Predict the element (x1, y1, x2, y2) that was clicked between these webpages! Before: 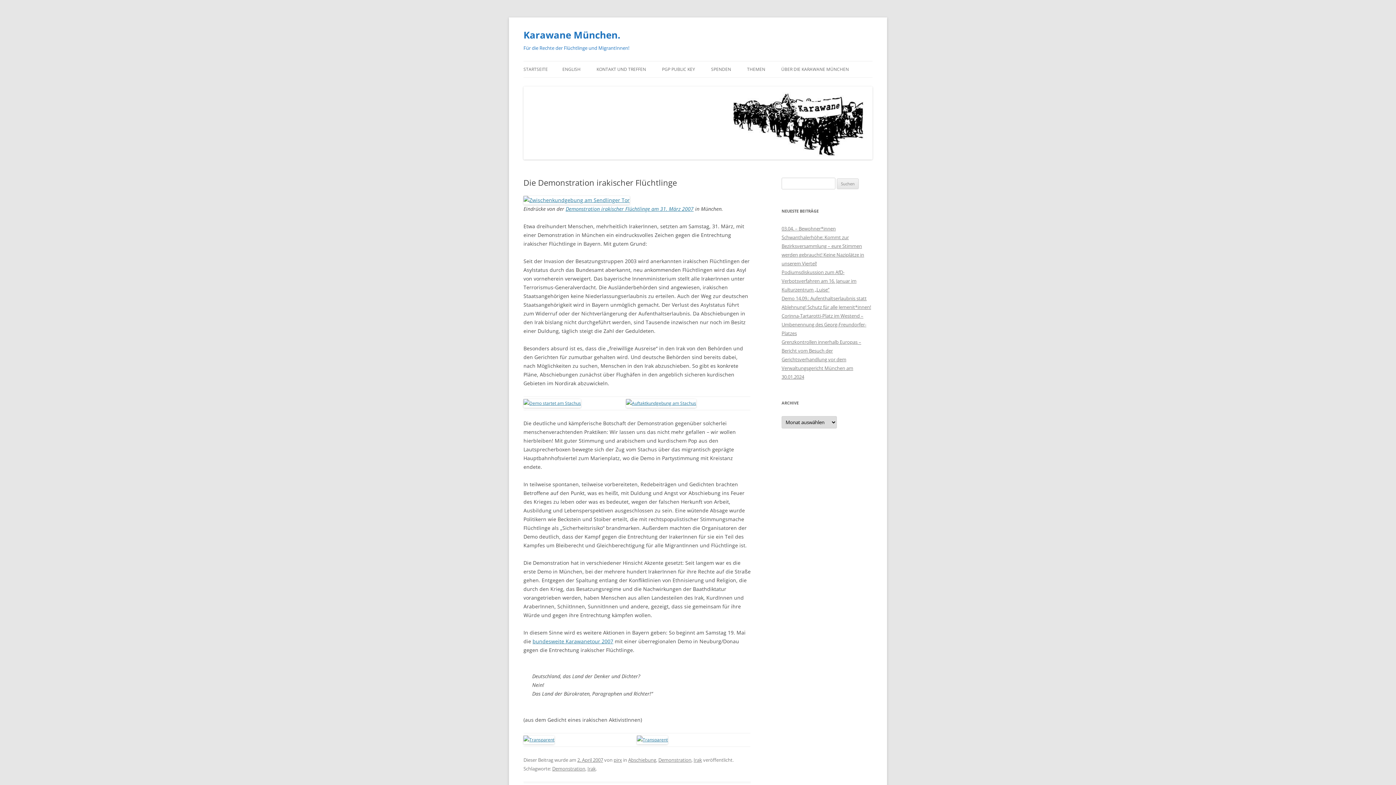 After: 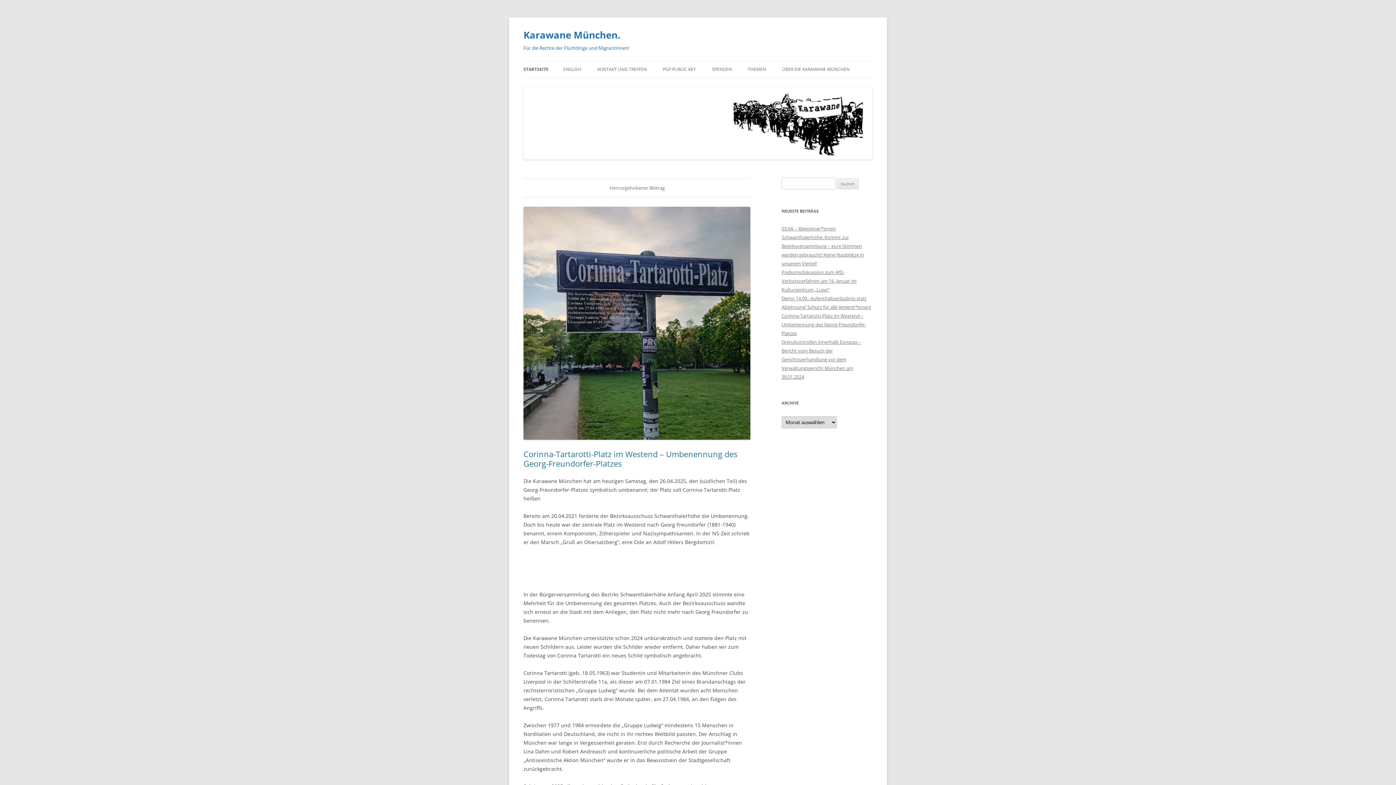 Action: bbox: (523, 154, 872, 161)